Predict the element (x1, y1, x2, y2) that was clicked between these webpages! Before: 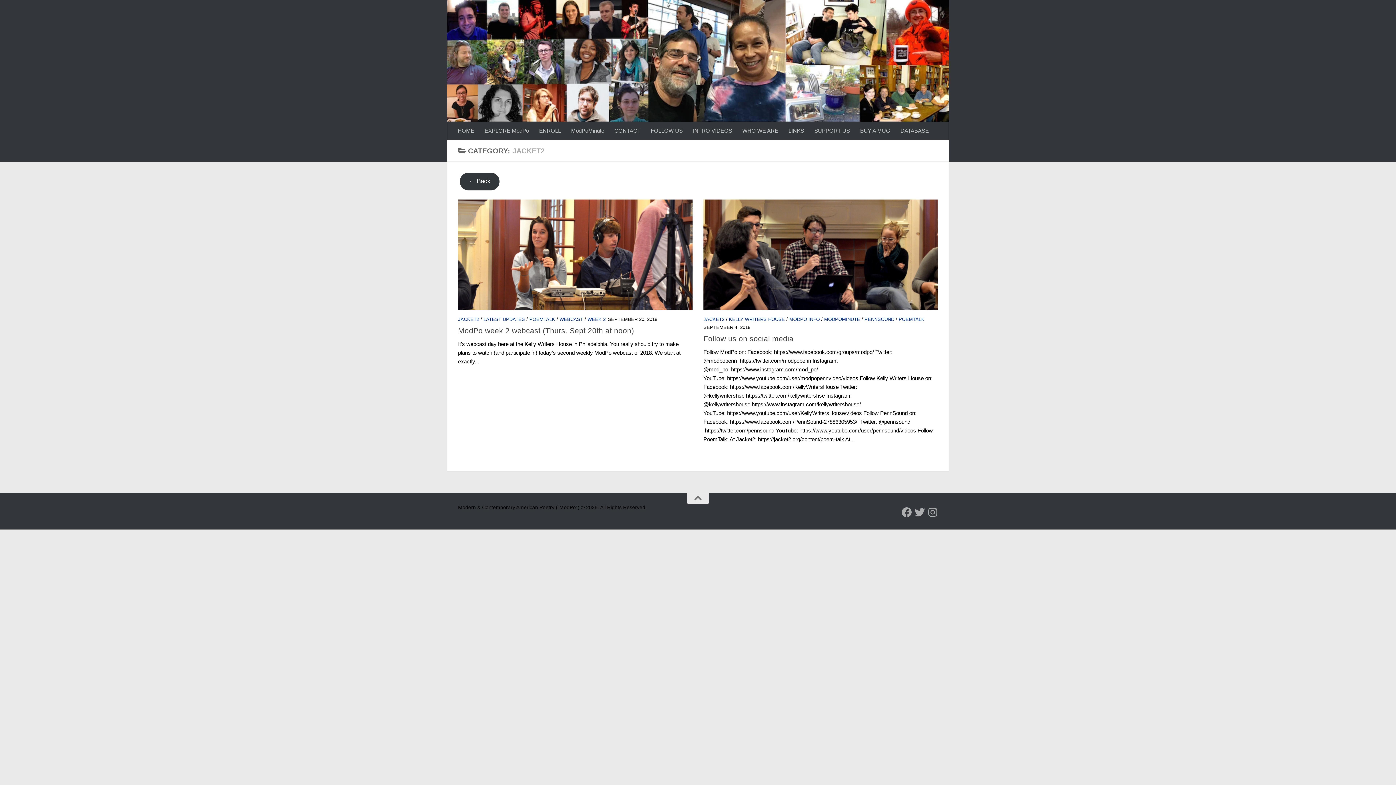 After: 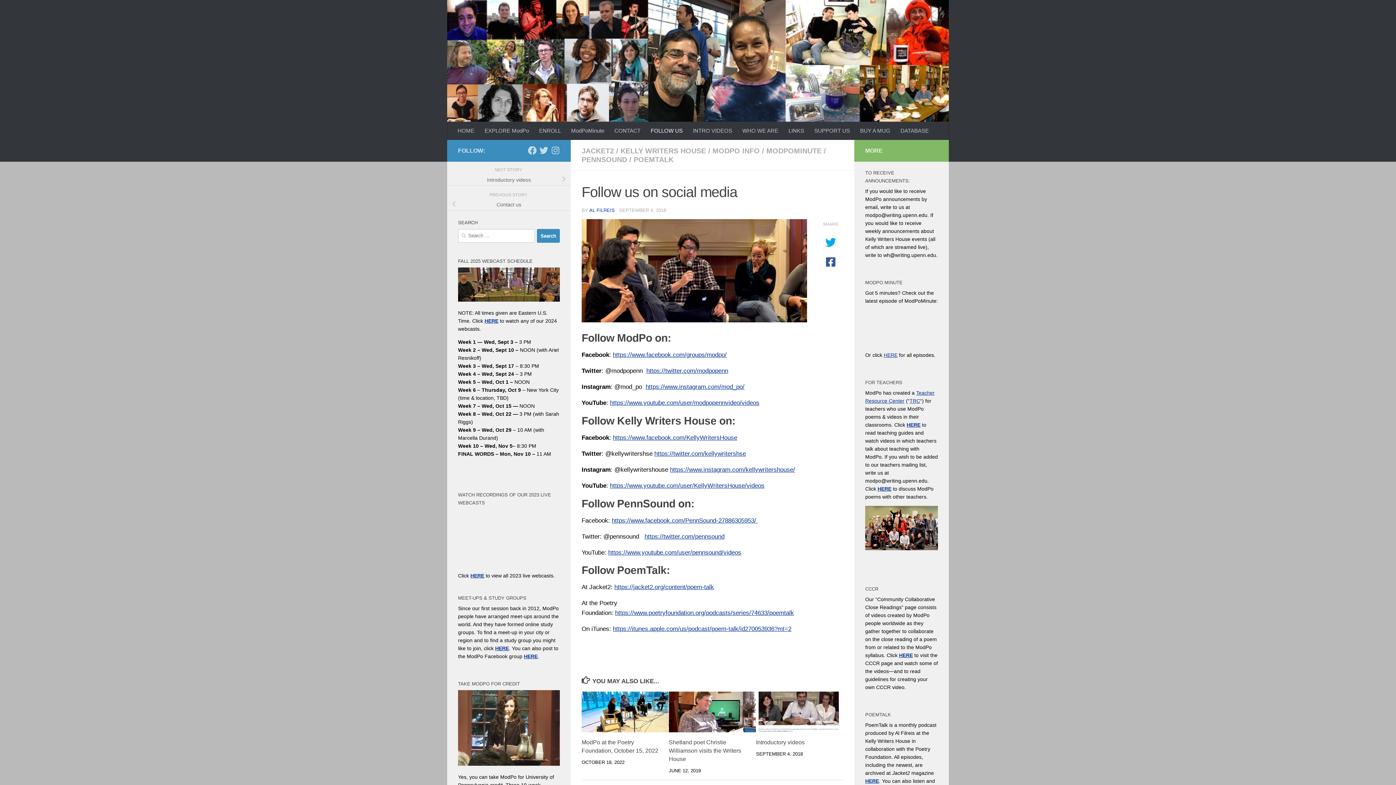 Action: bbox: (703, 199, 938, 310)